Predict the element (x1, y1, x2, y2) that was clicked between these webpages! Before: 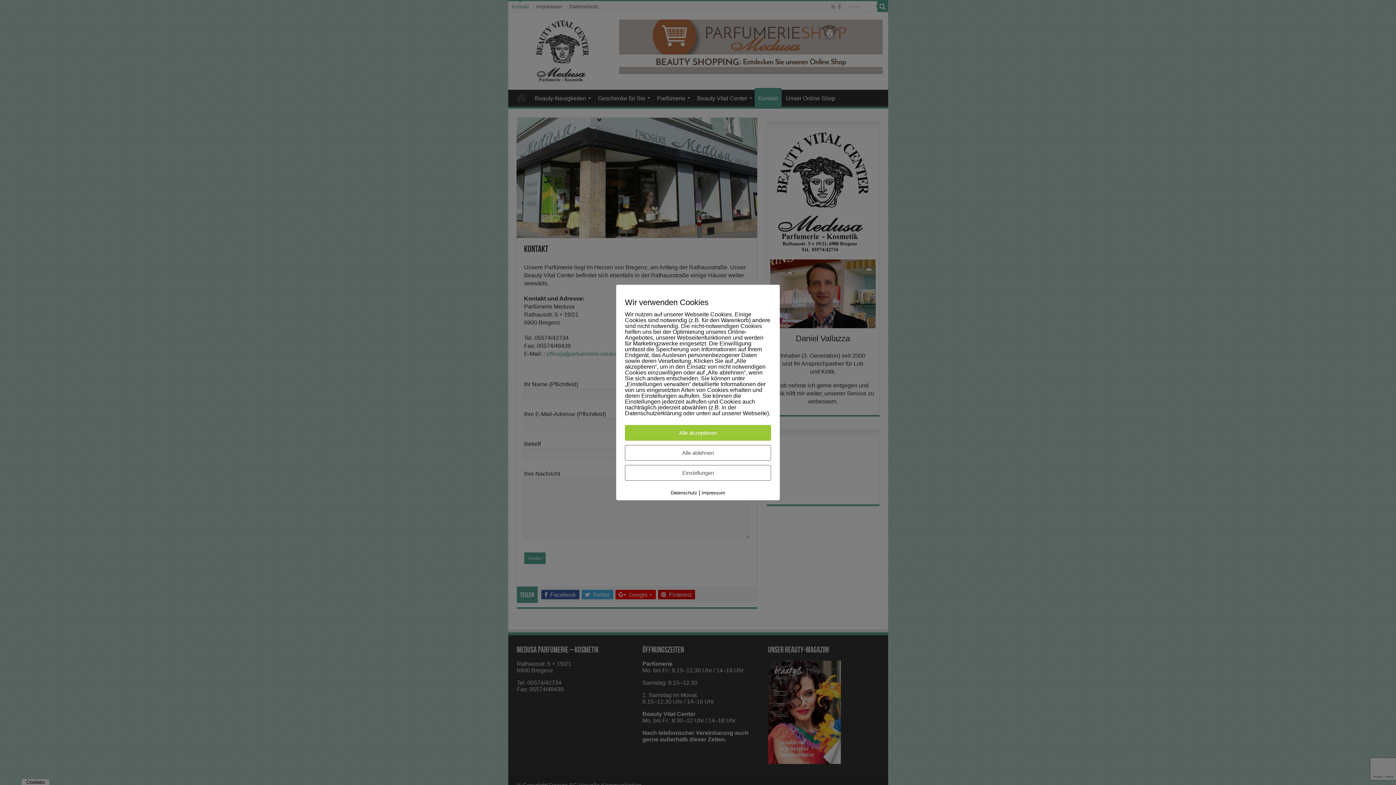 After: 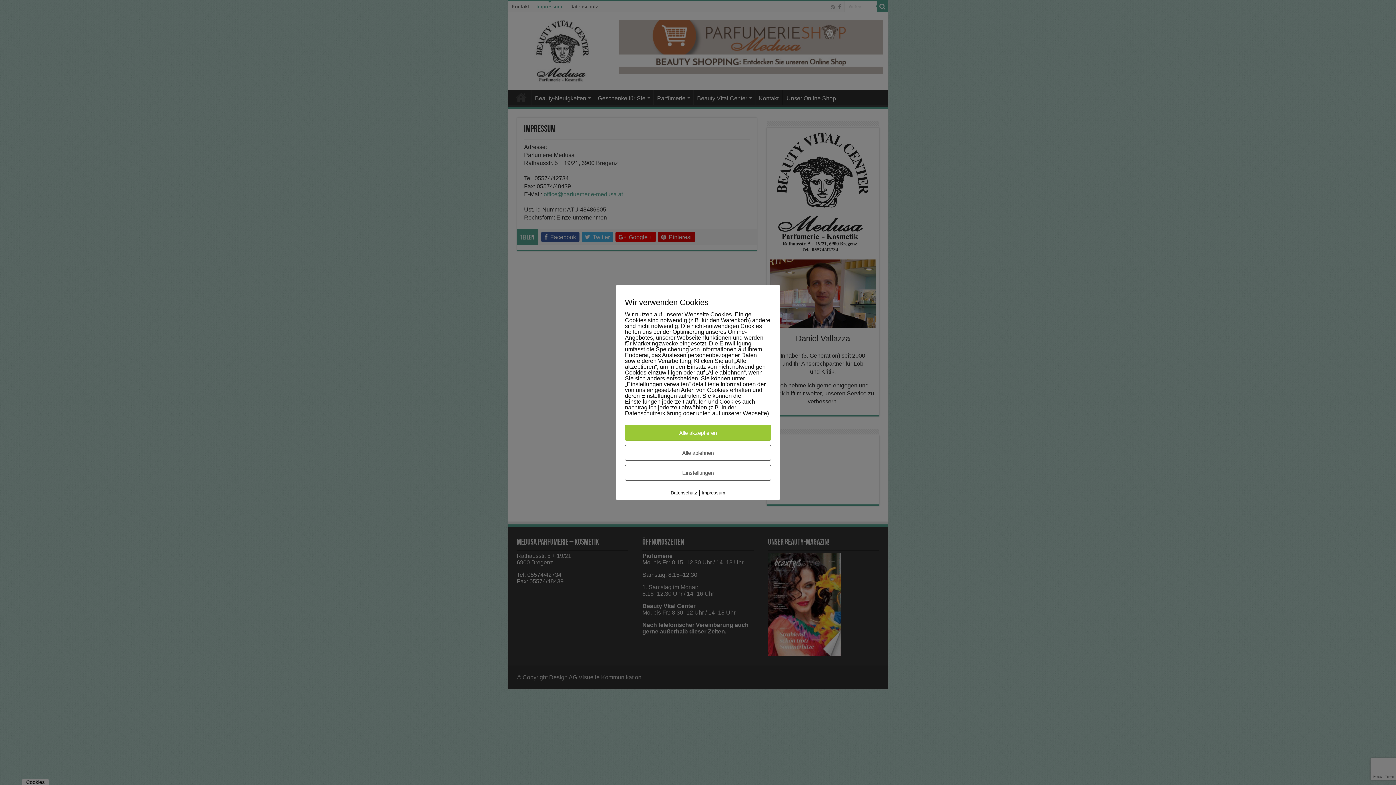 Action: label: Impressum bbox: (701, 490, 725, 495)